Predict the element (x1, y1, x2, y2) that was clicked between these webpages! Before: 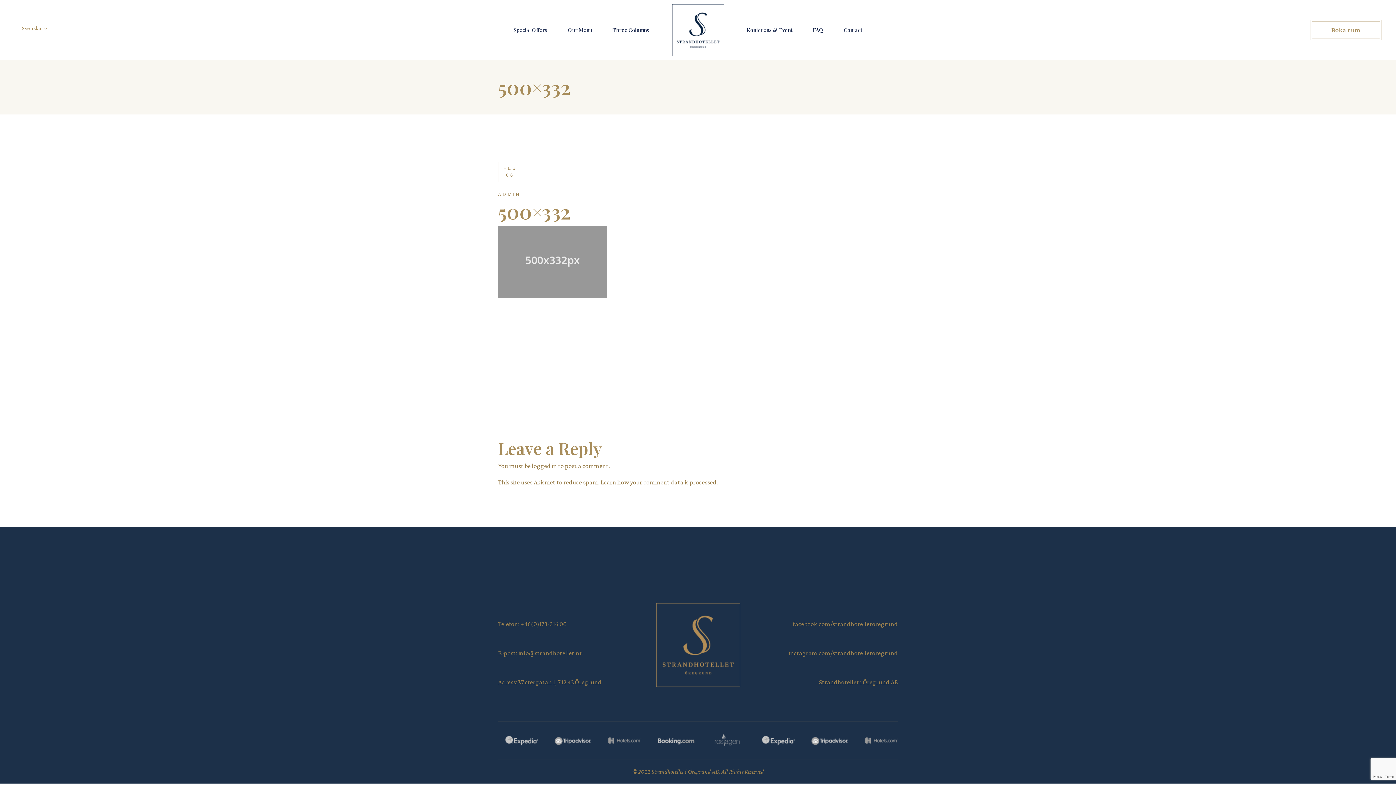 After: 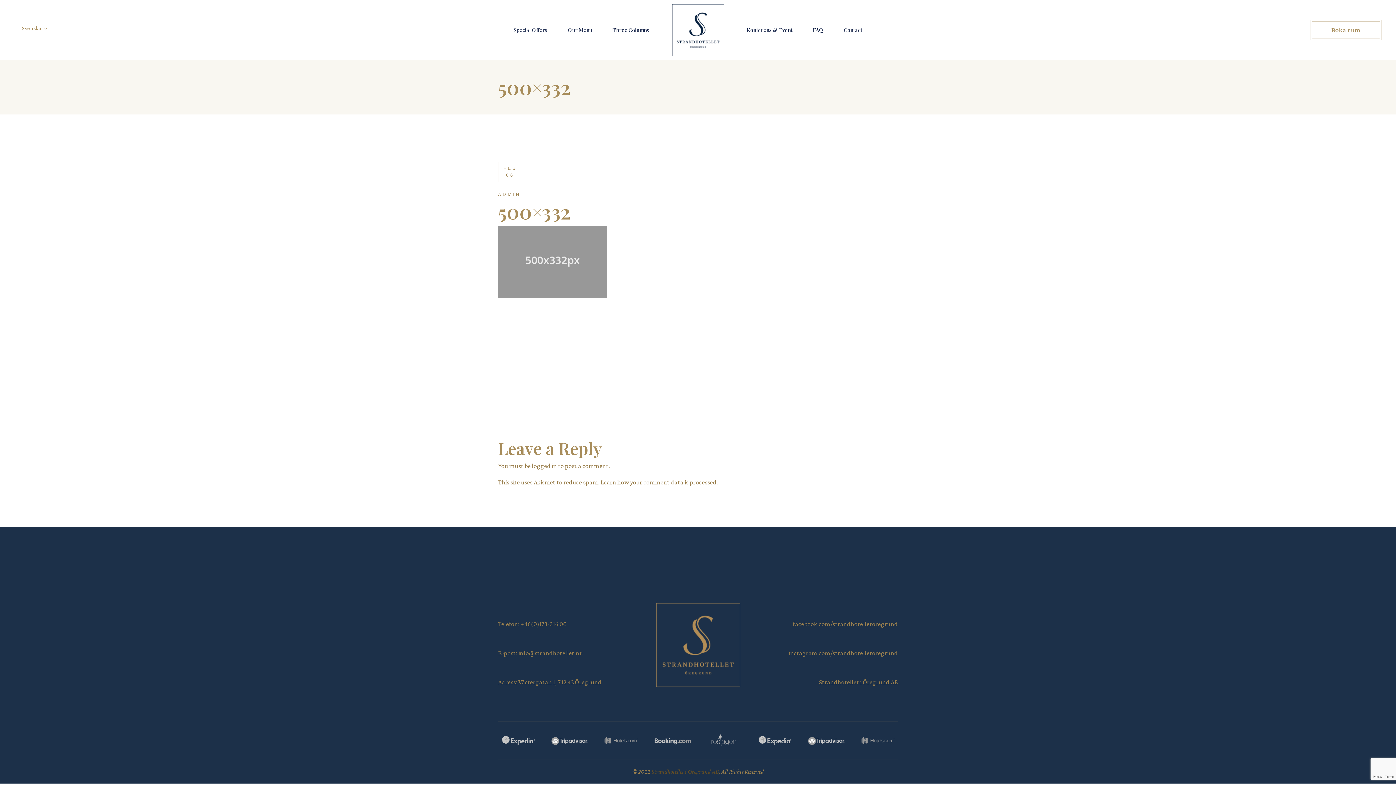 Action: bbox: (651, 768, 718, 775) label: Strandhotellet i Öregrund AB